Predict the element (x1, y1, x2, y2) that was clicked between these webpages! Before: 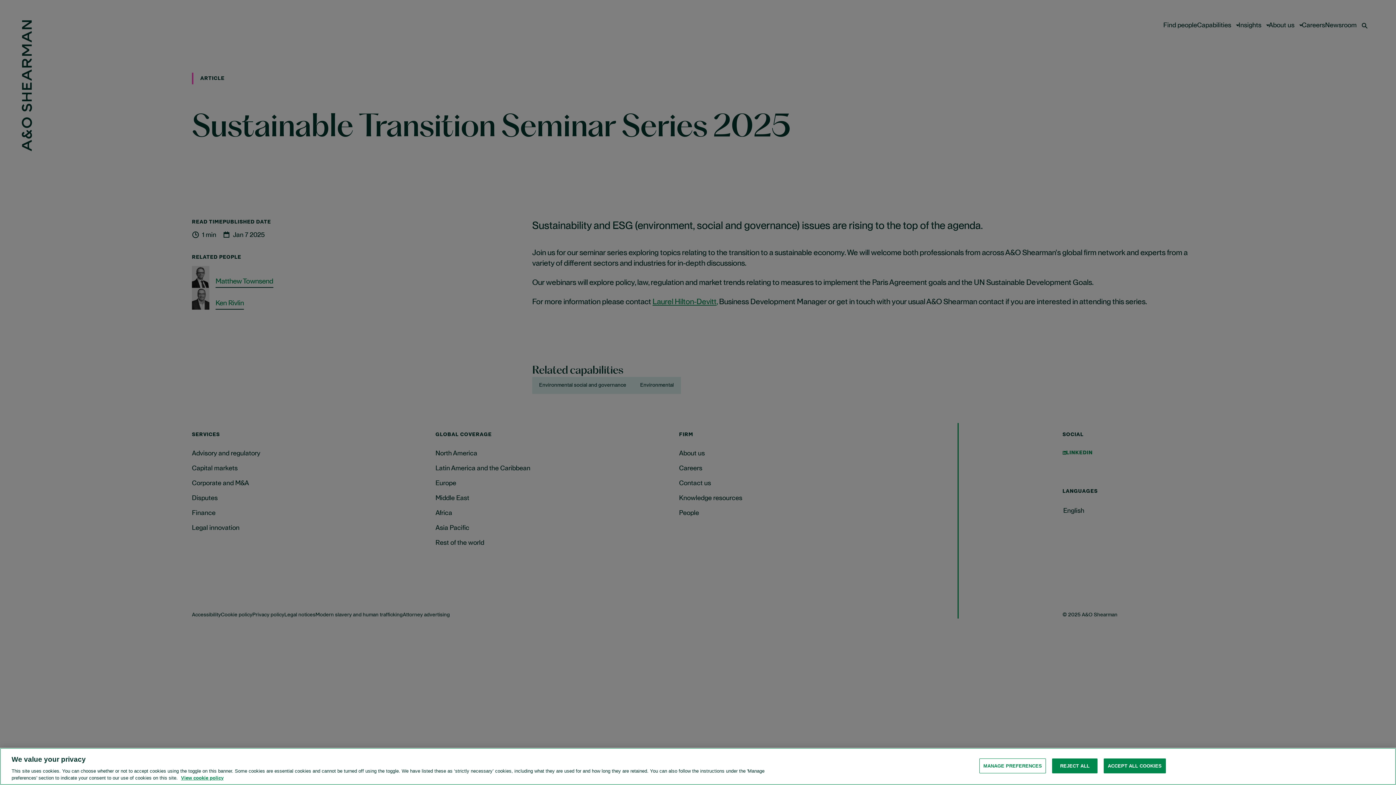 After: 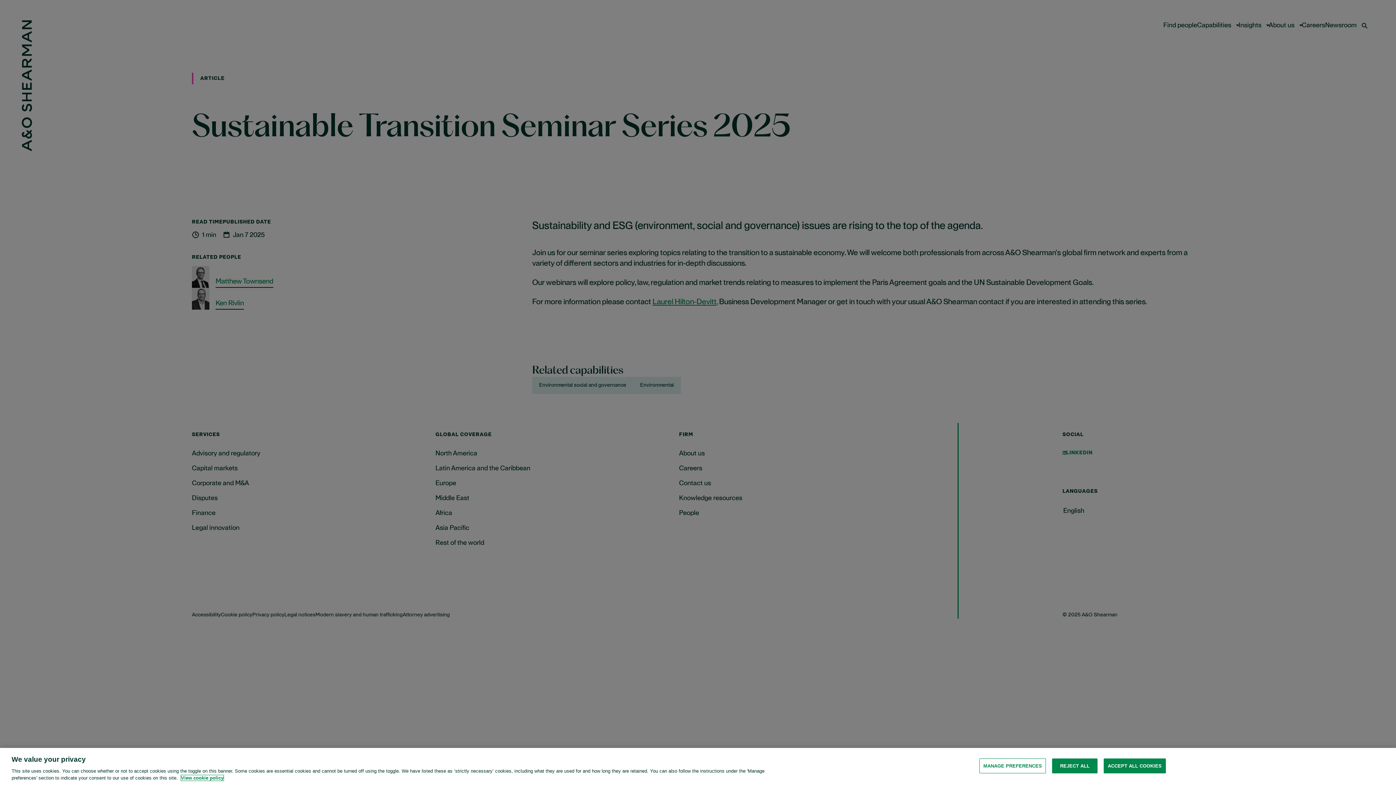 Action: label: View cookie policy for more information about the cookies used on this website, opens in a new tab bbox: (181, 775, 223, 781)